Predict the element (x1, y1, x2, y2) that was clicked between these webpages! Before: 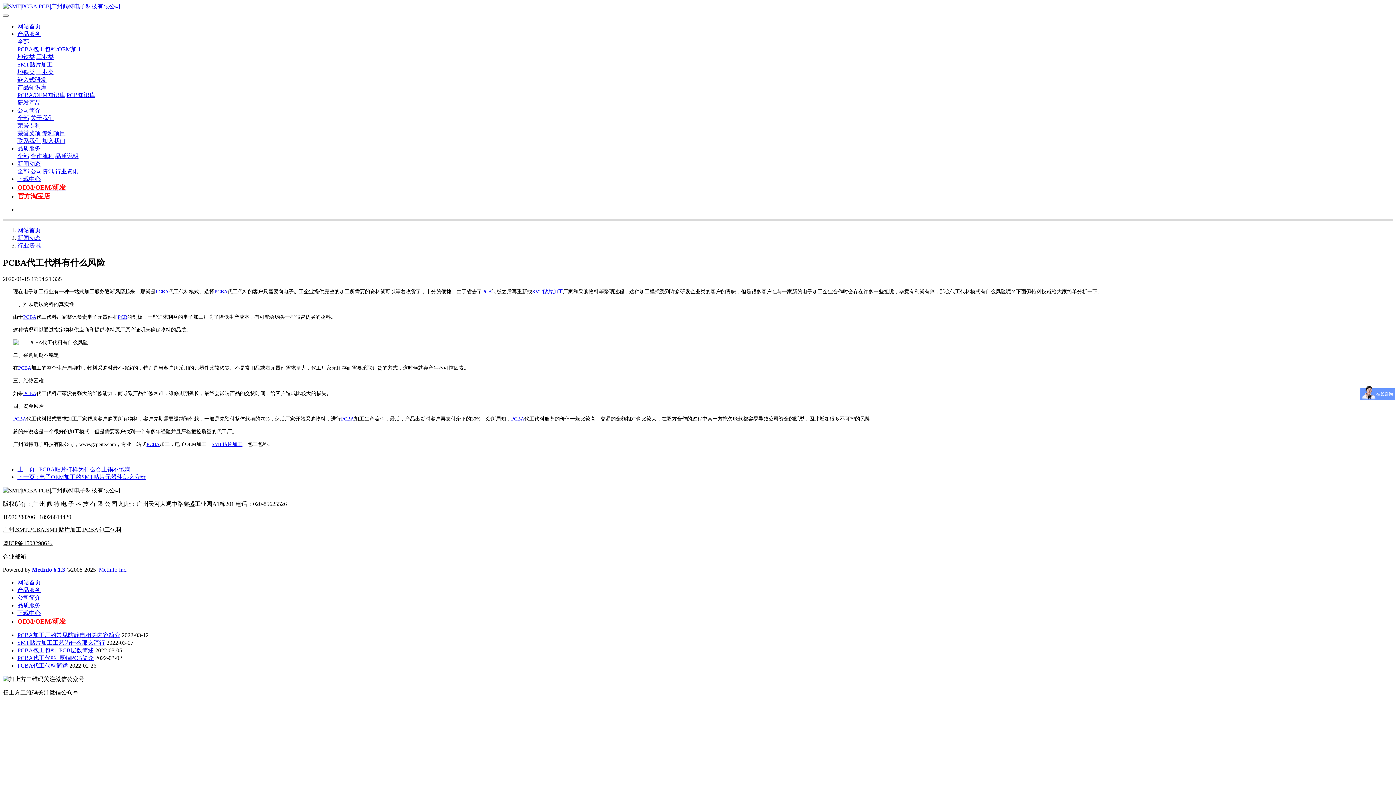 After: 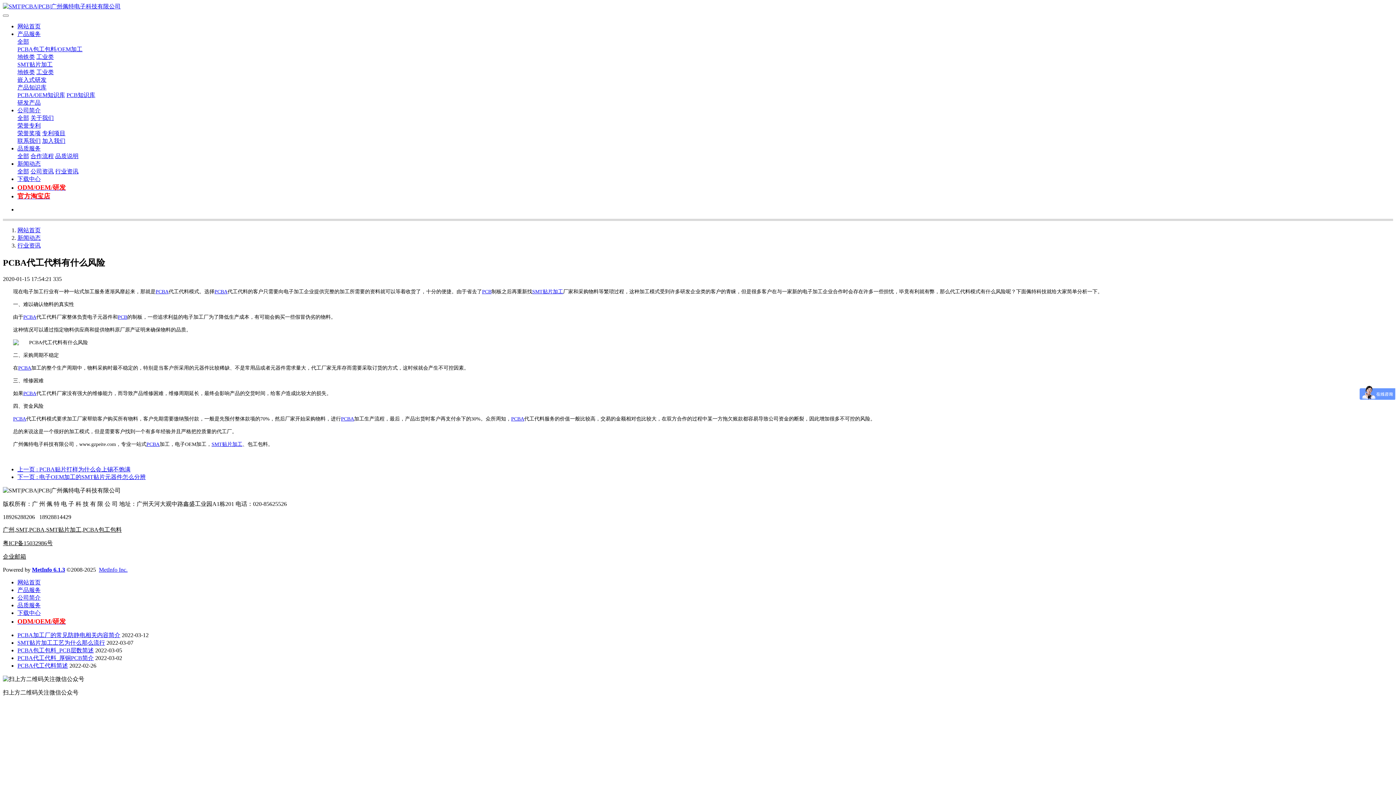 Action: bbox: (2, 540, 52, 546) label: 粤ICP备15032986号